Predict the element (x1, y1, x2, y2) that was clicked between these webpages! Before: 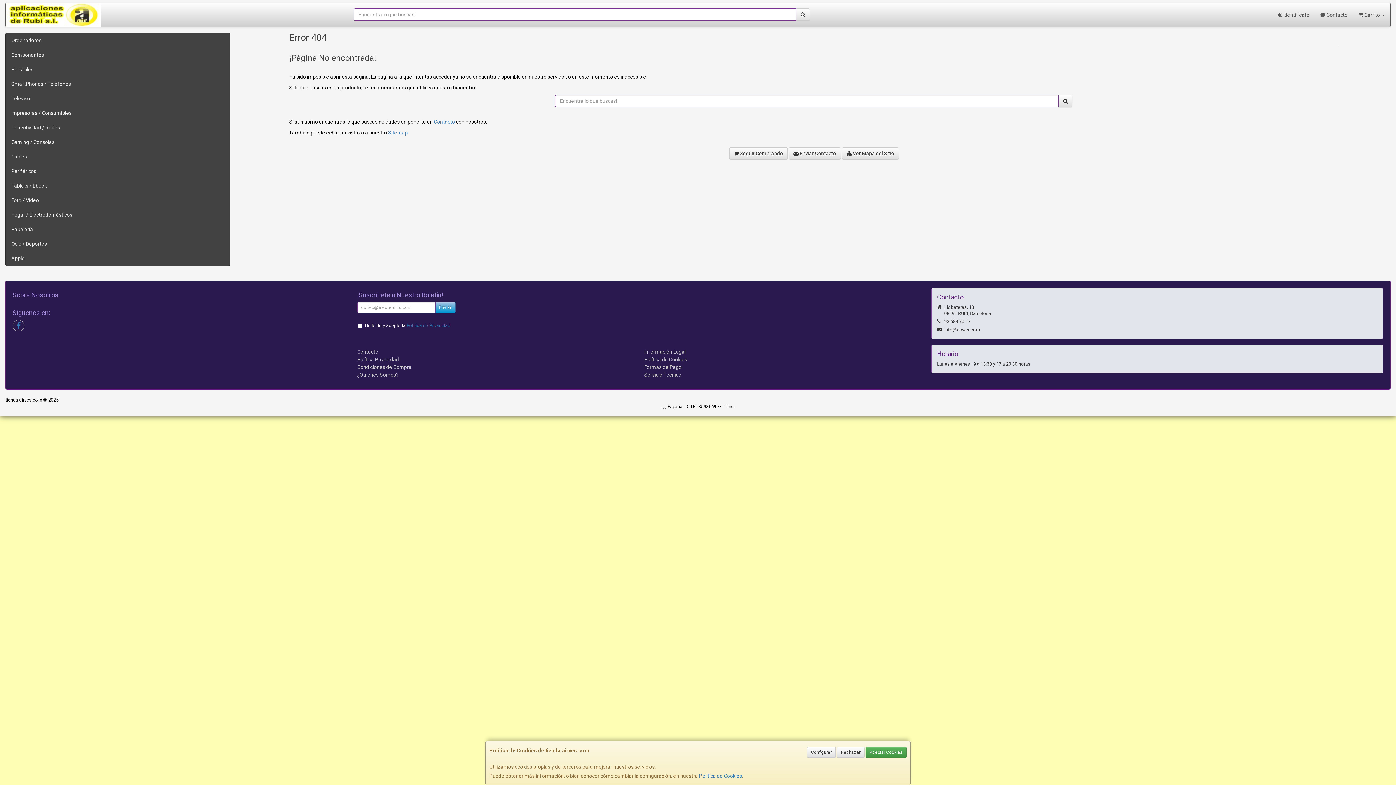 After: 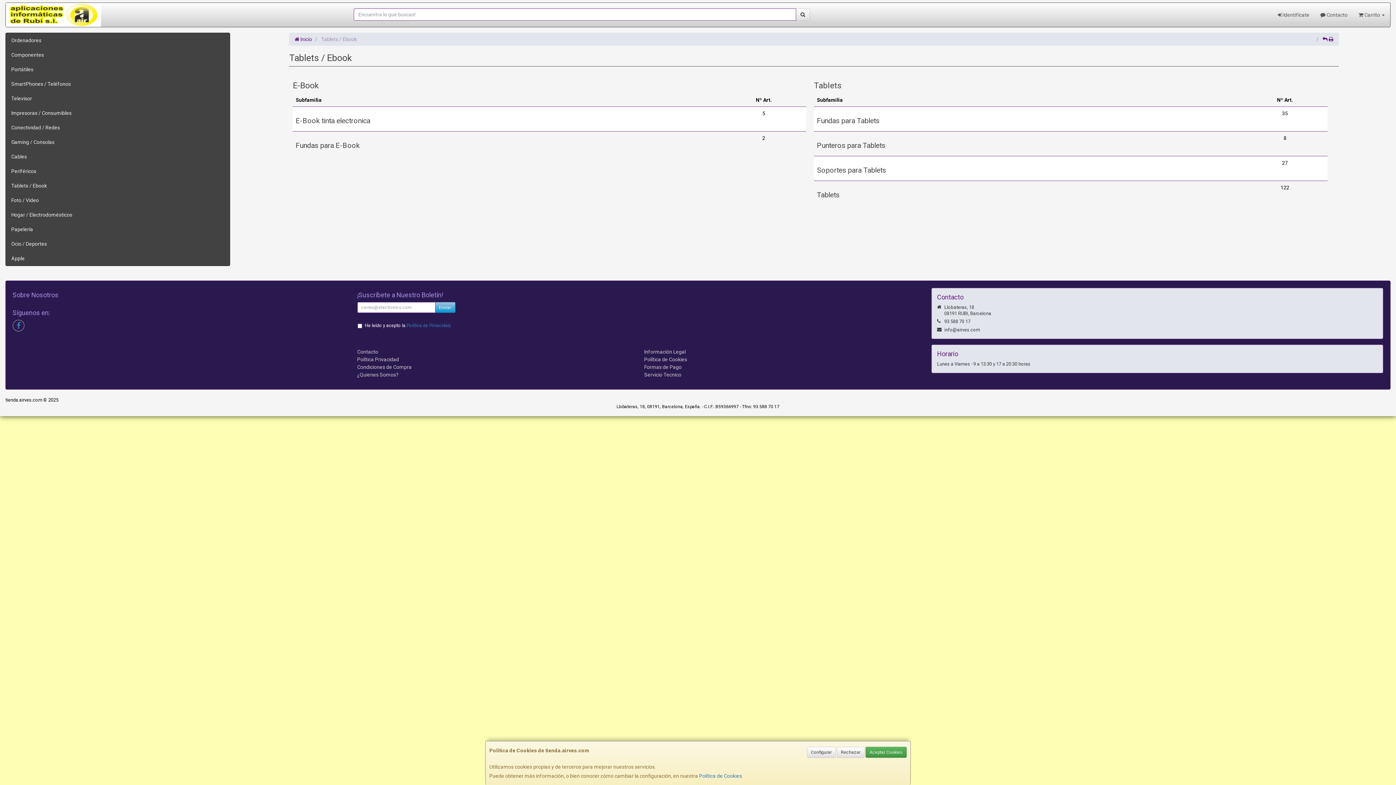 Action: bbox: (5, 178, 229, 193) label: Tablets / Ebook